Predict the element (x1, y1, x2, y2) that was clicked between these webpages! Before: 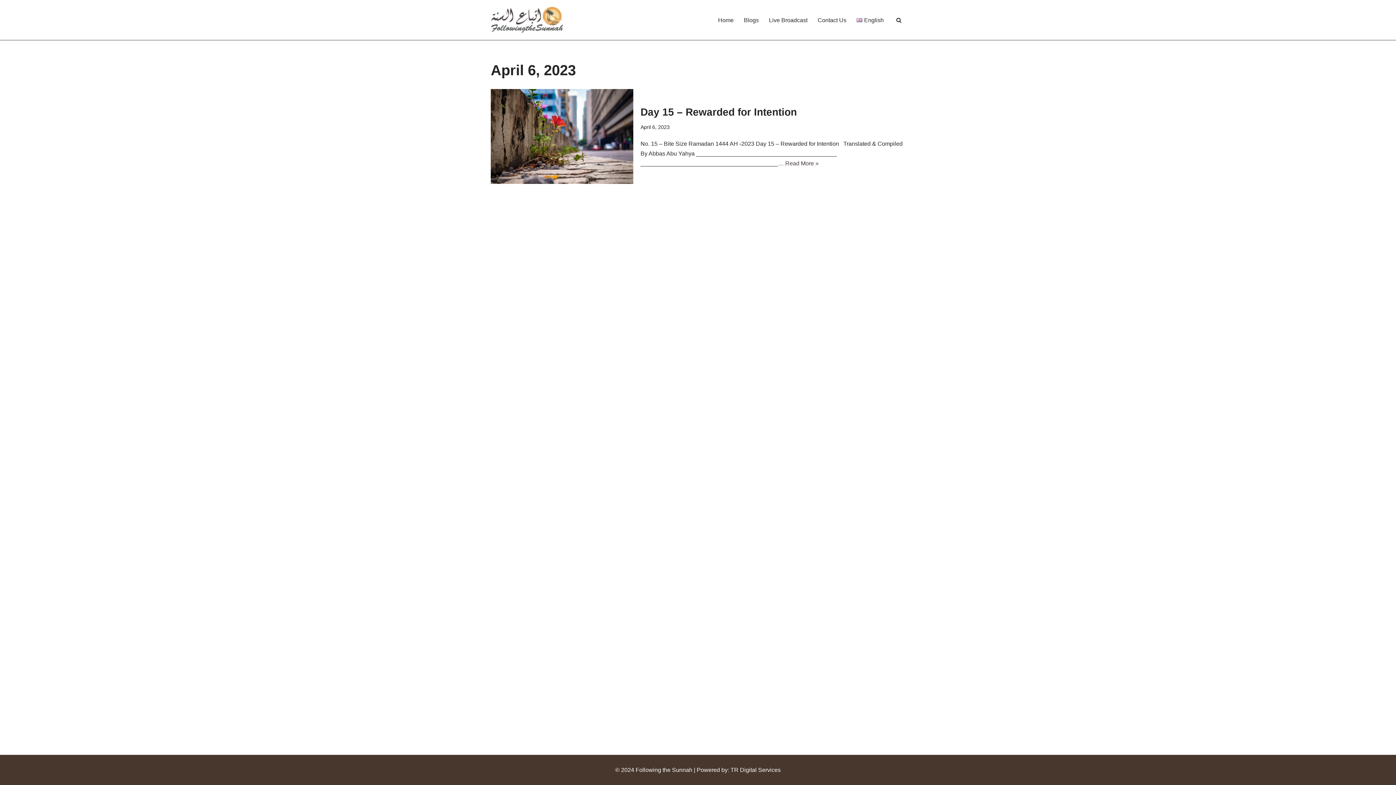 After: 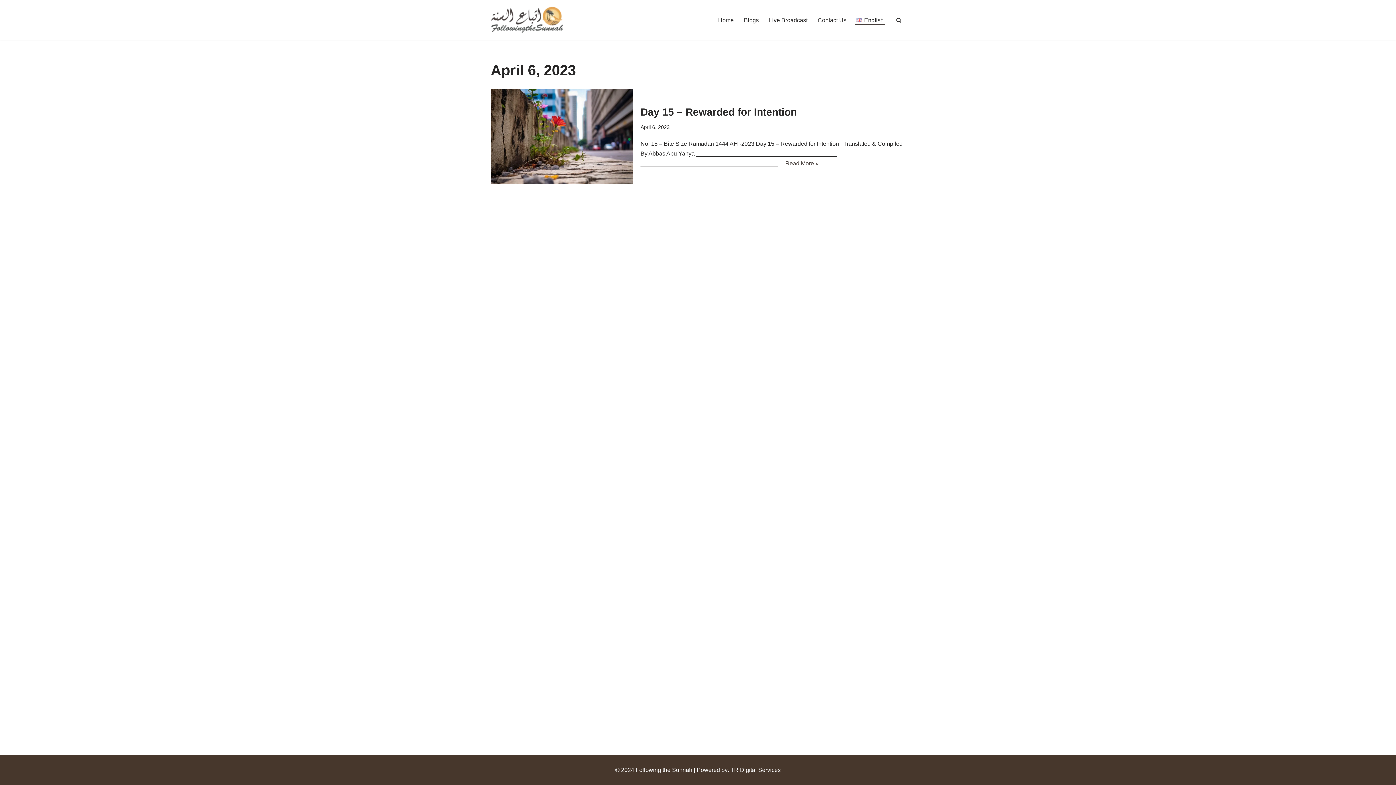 Action: bbox: (856, 15, 883, 24) label: English